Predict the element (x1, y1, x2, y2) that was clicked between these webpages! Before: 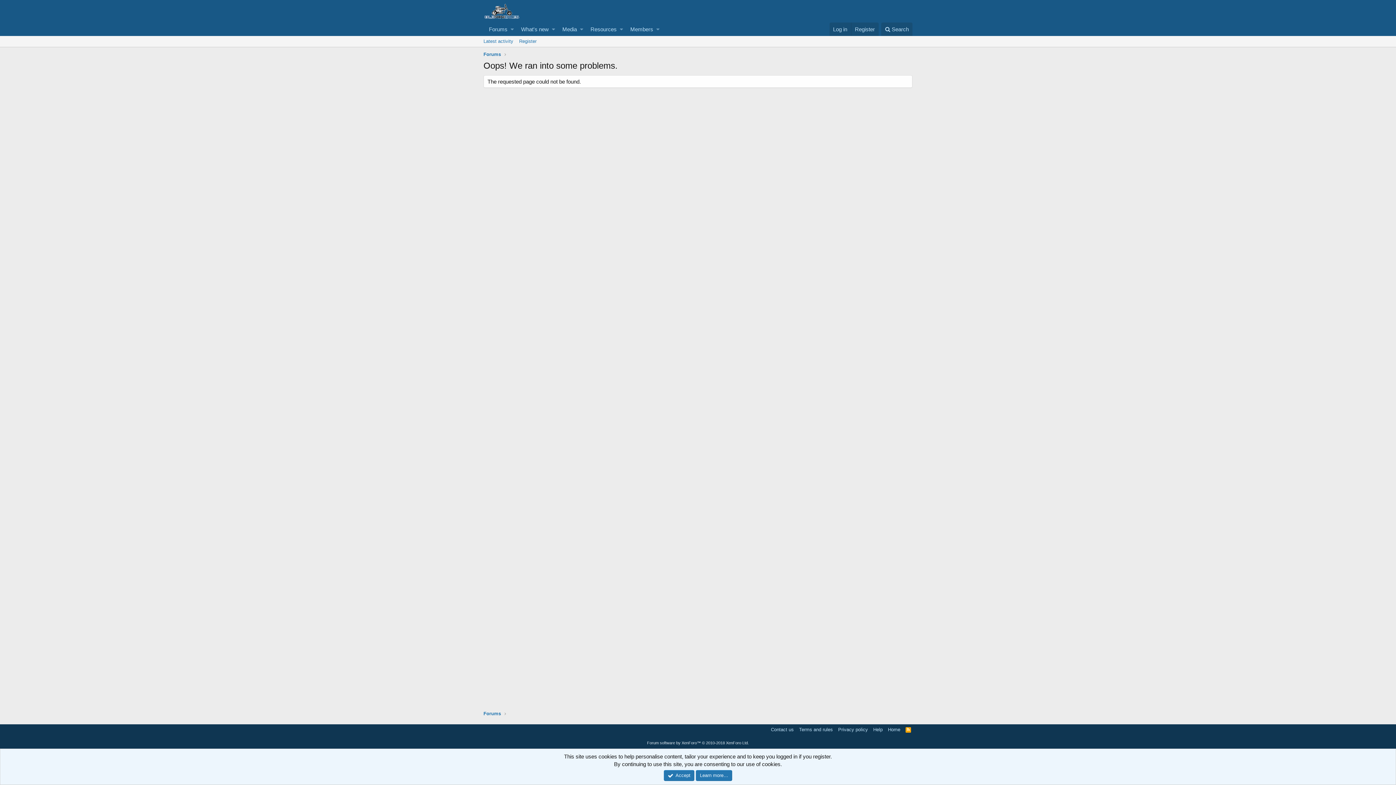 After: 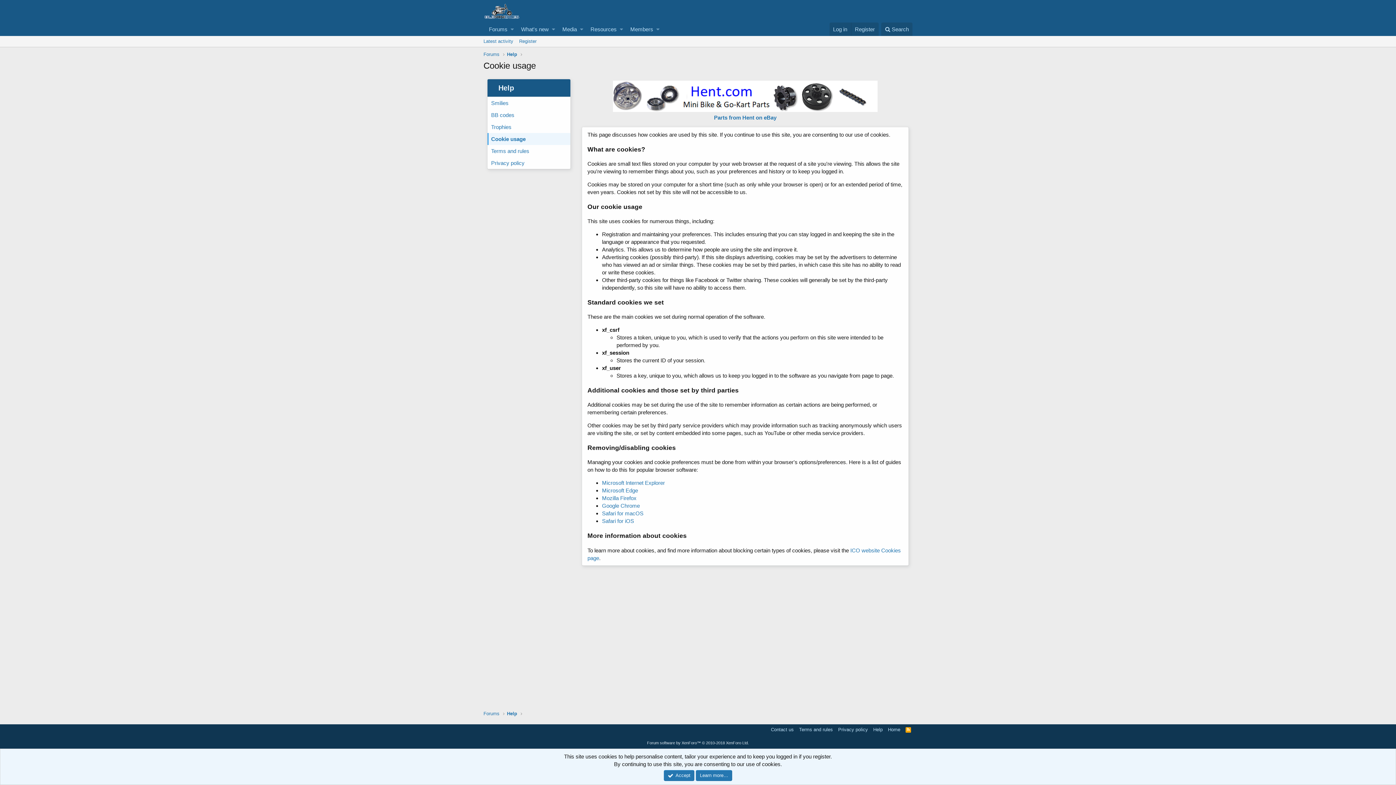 Action: bbox: (696, 770, 732, 781) label: Learn more…